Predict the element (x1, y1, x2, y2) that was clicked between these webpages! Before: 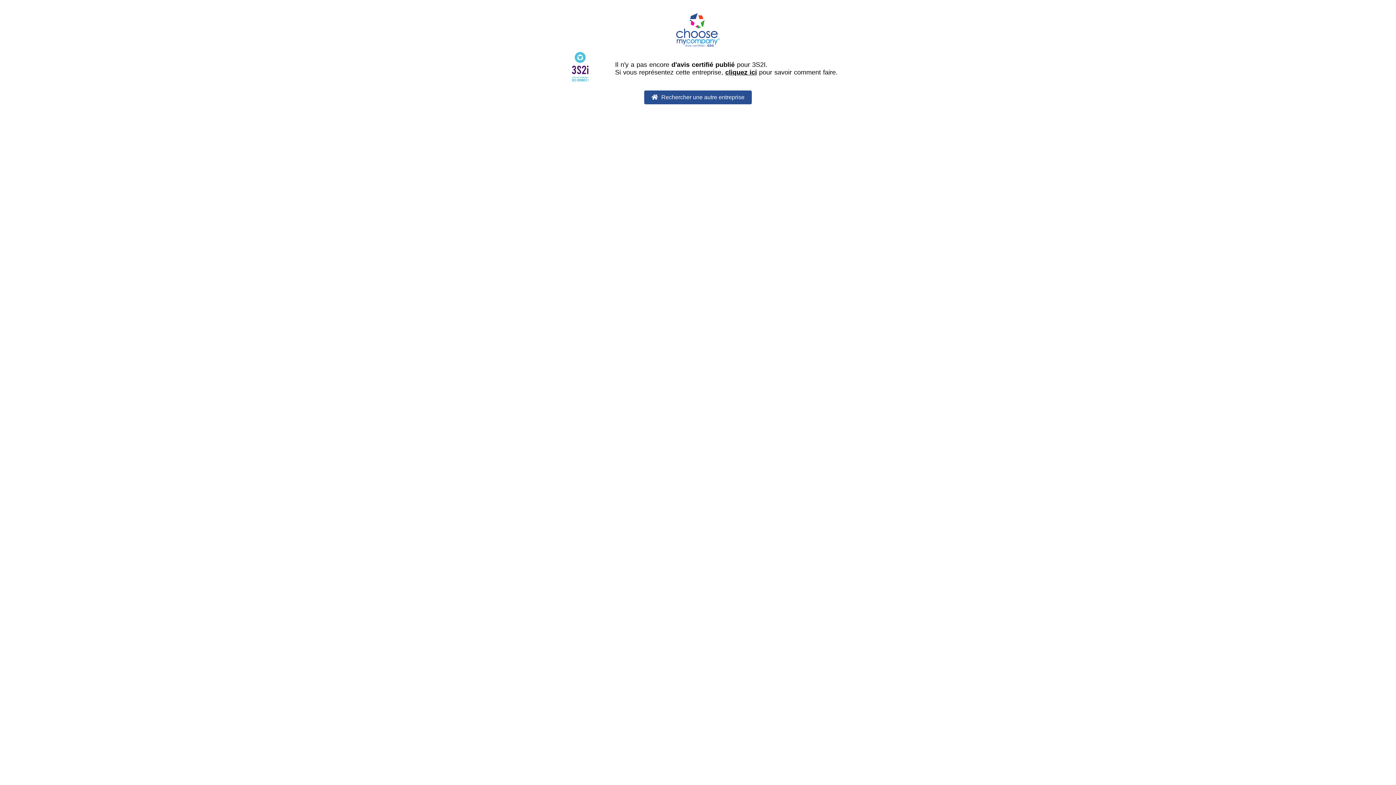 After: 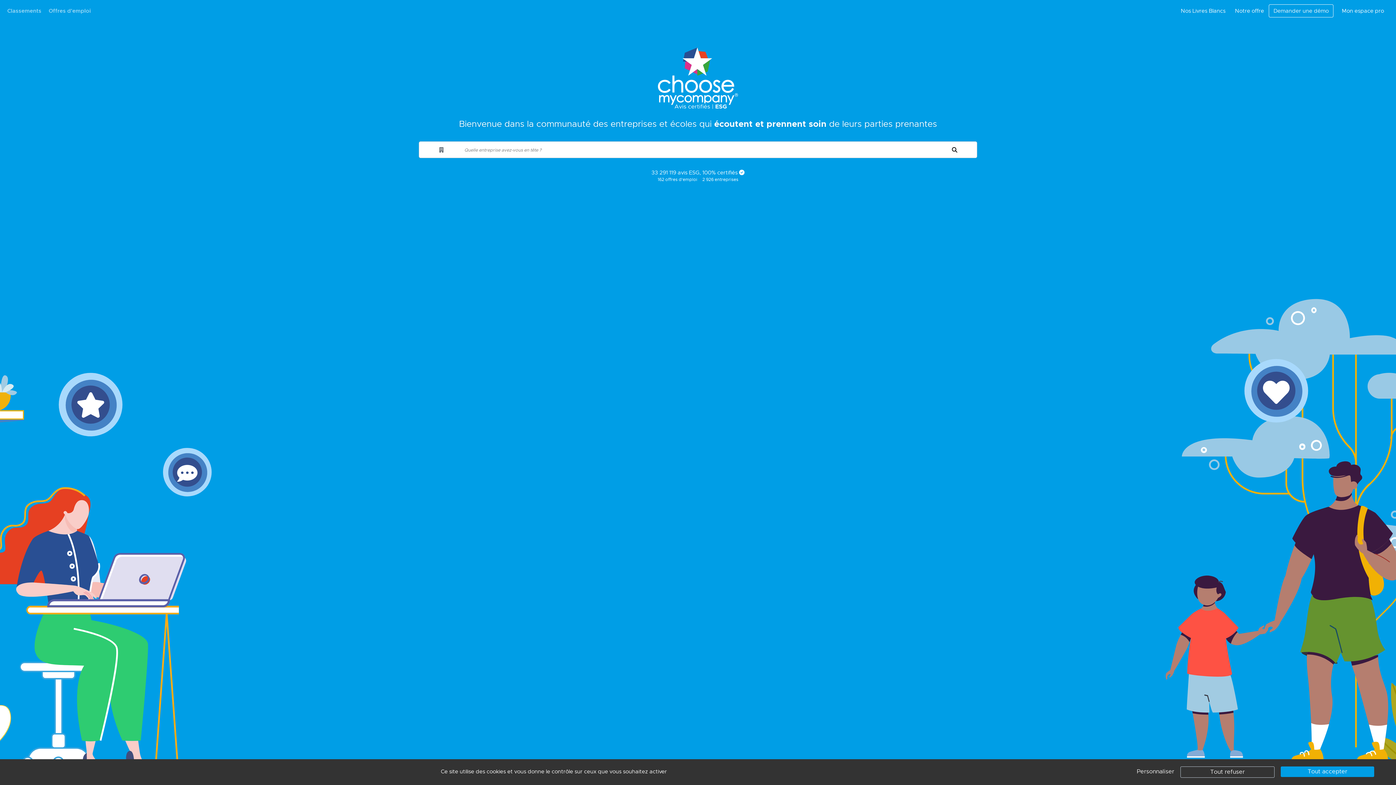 Action: bbox: (644, 90, 752, 104) label:  Rechercher une autre entreprise